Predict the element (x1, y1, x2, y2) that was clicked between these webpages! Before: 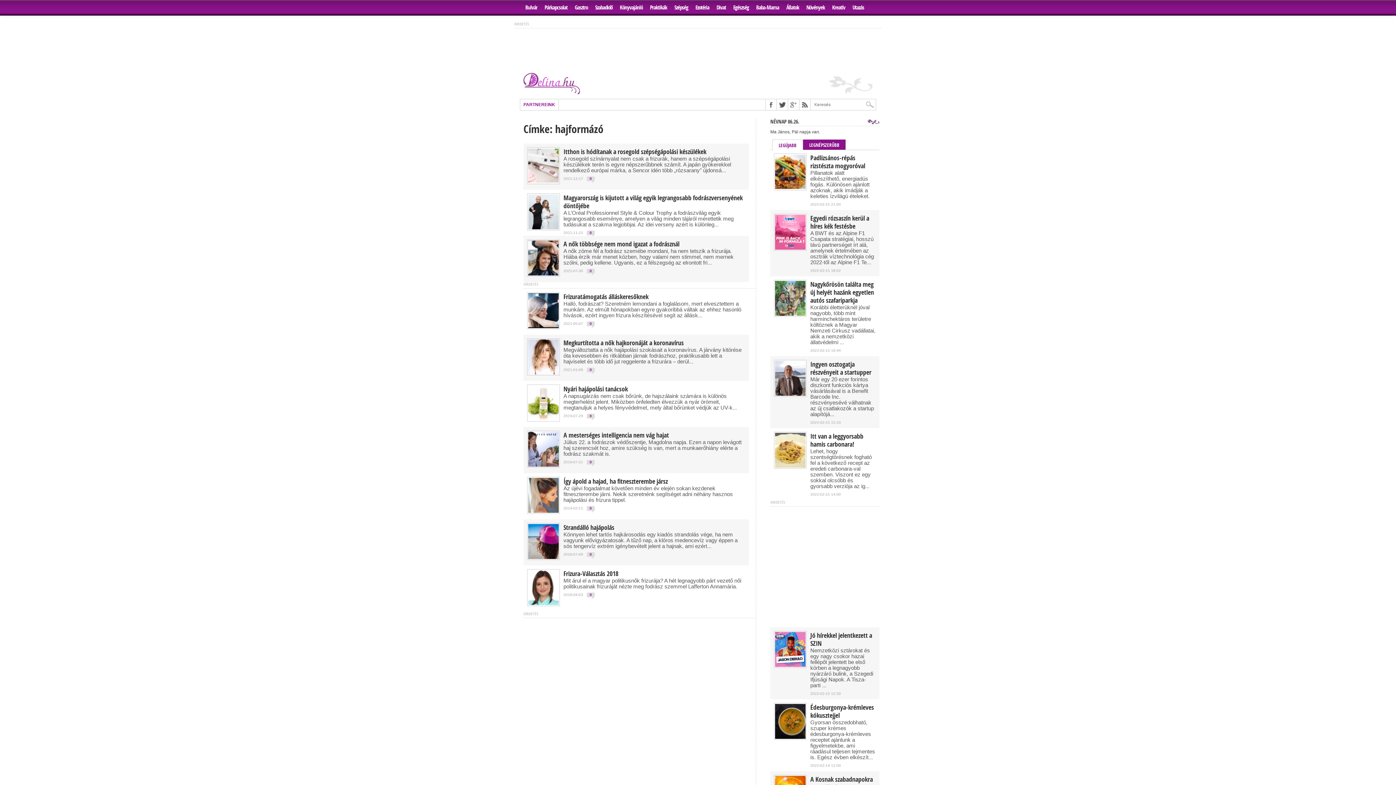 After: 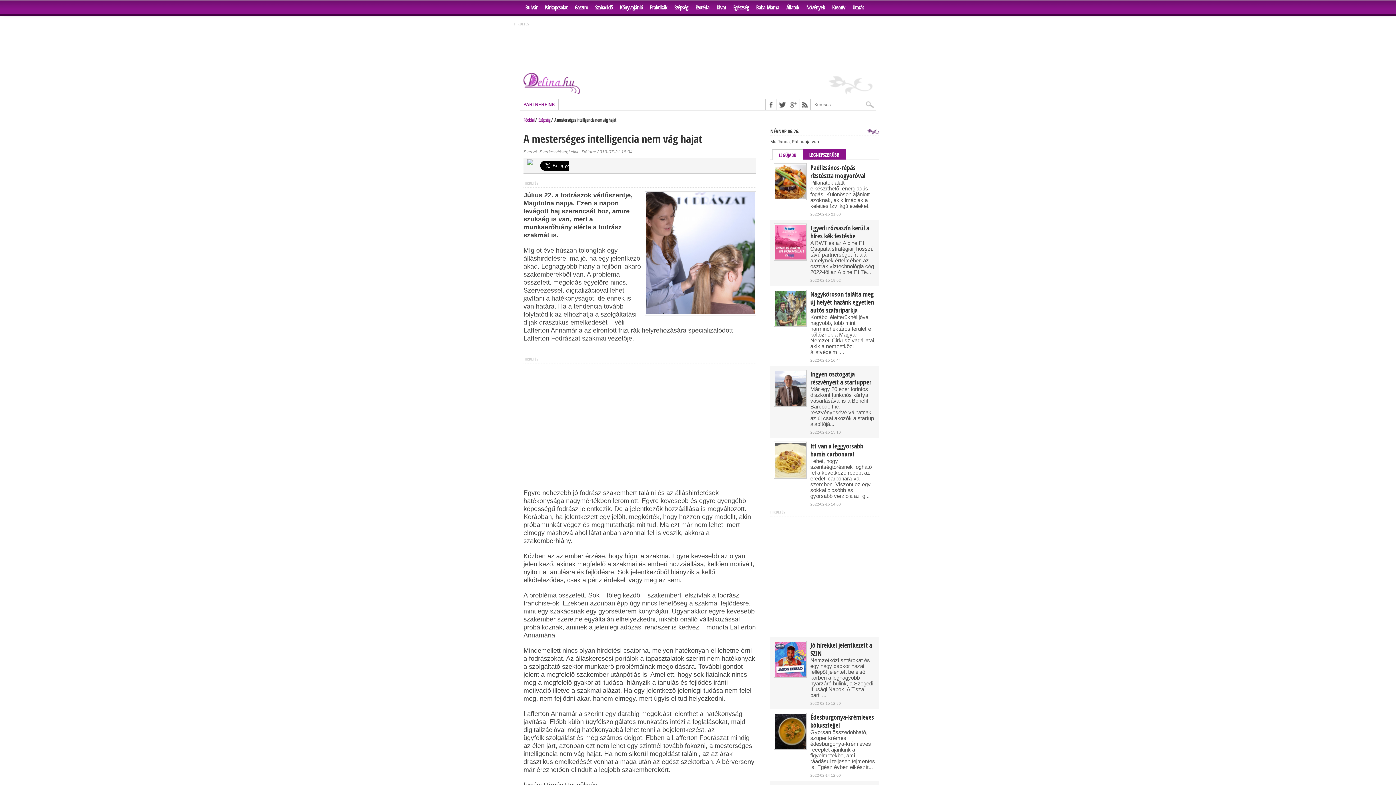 Action: label: A mesterséges intelligencia nem vág hajat bbox: (563, 431, 745, 439)